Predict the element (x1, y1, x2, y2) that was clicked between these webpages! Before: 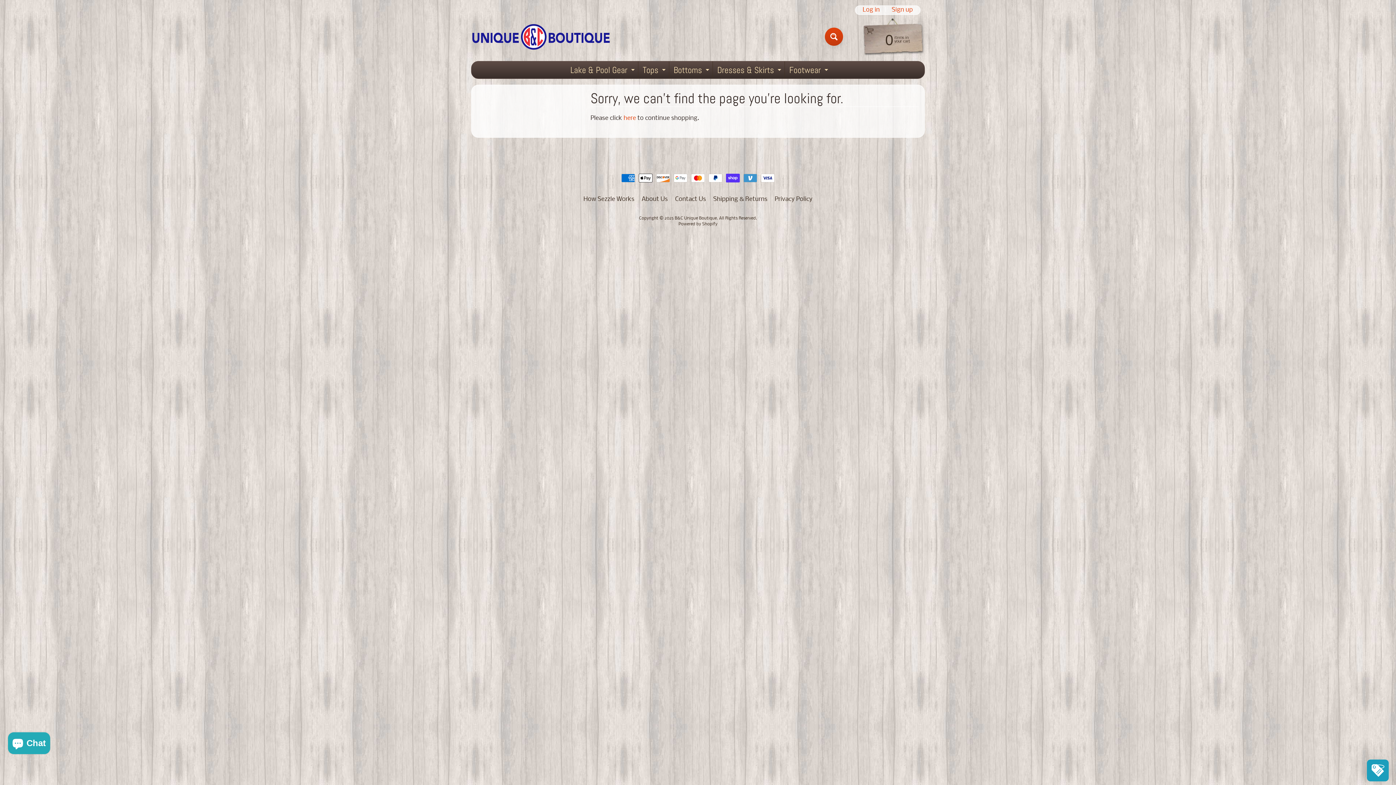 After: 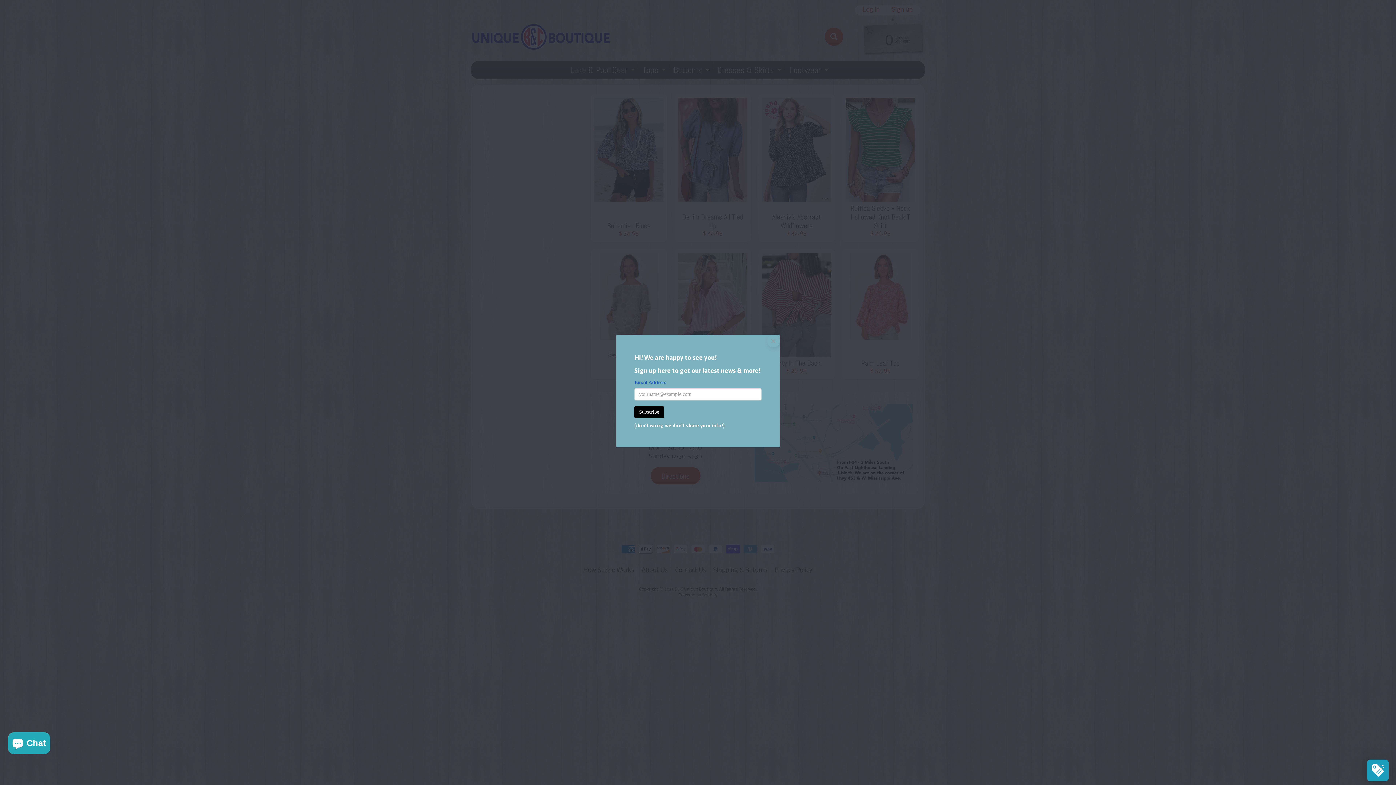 Action: label: Dresses & Skirts
Expand child menu bbox: (713, 61, 783, 78)